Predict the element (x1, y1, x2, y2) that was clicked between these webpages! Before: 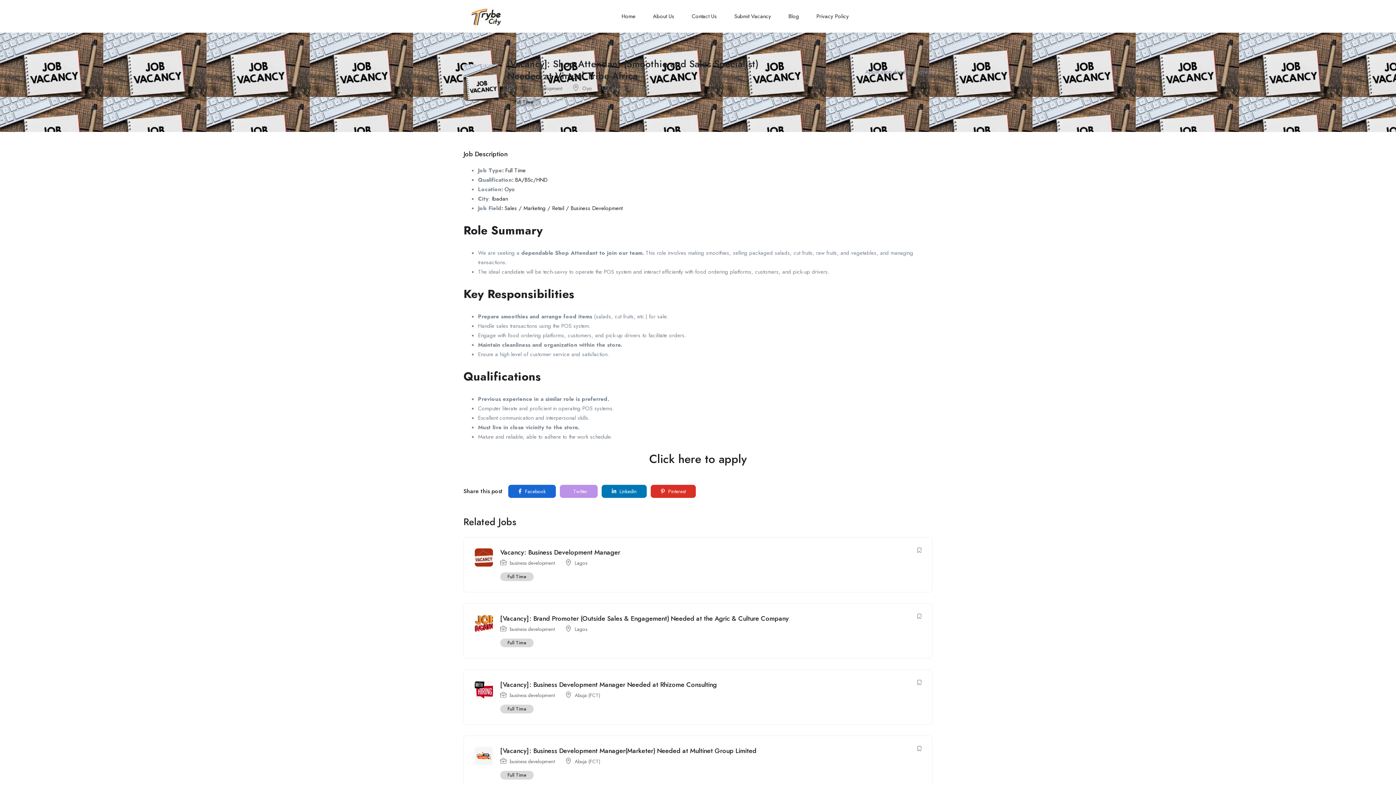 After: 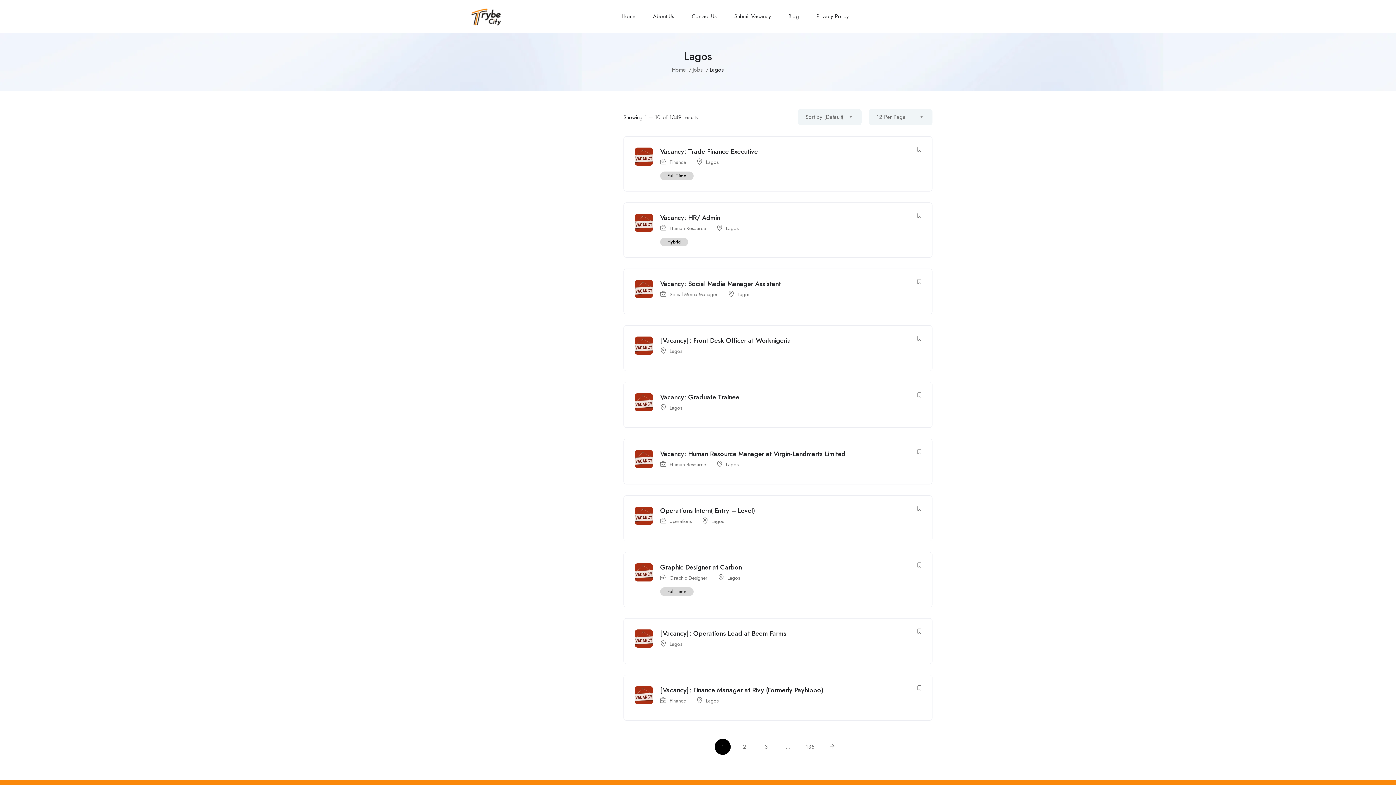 Action: label: Lagos bbox: (574, 559, 587, 566)